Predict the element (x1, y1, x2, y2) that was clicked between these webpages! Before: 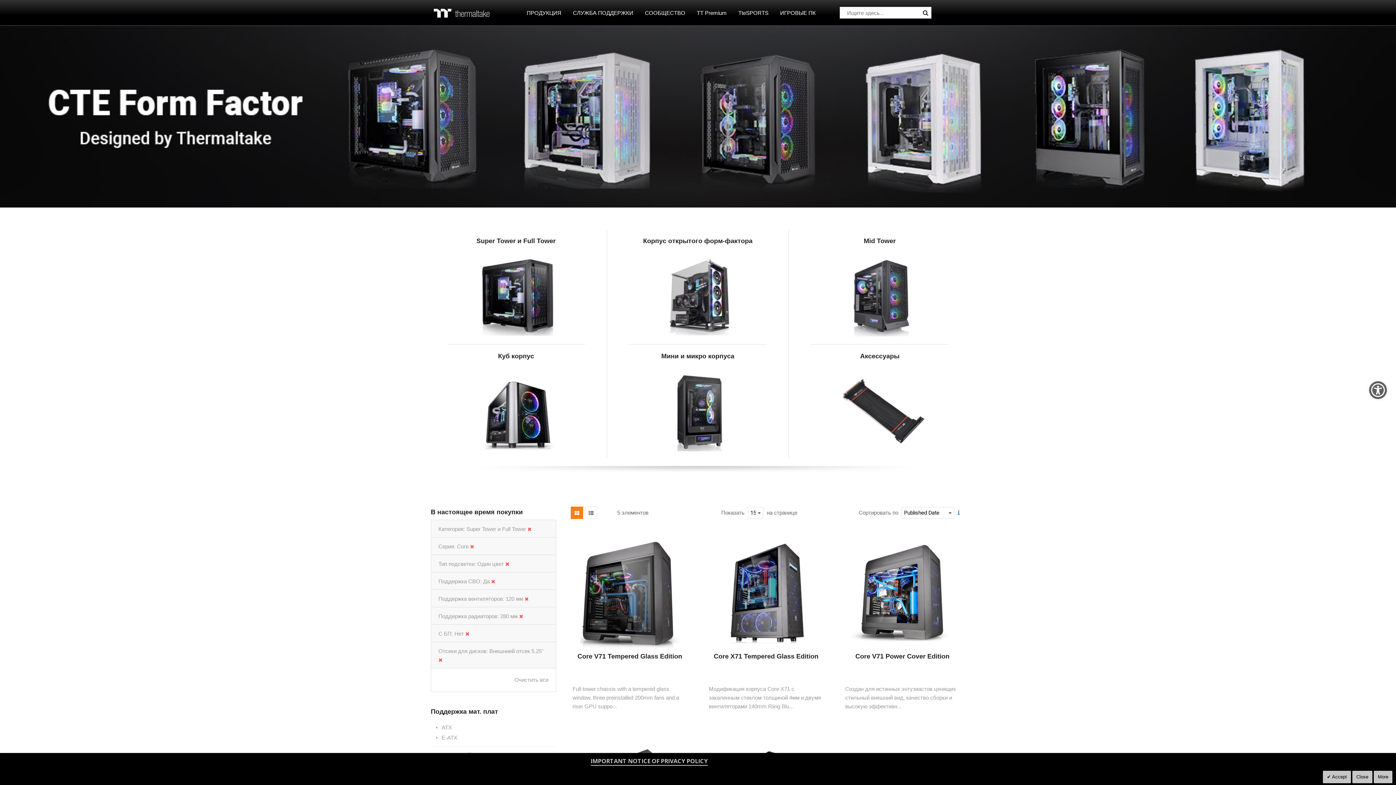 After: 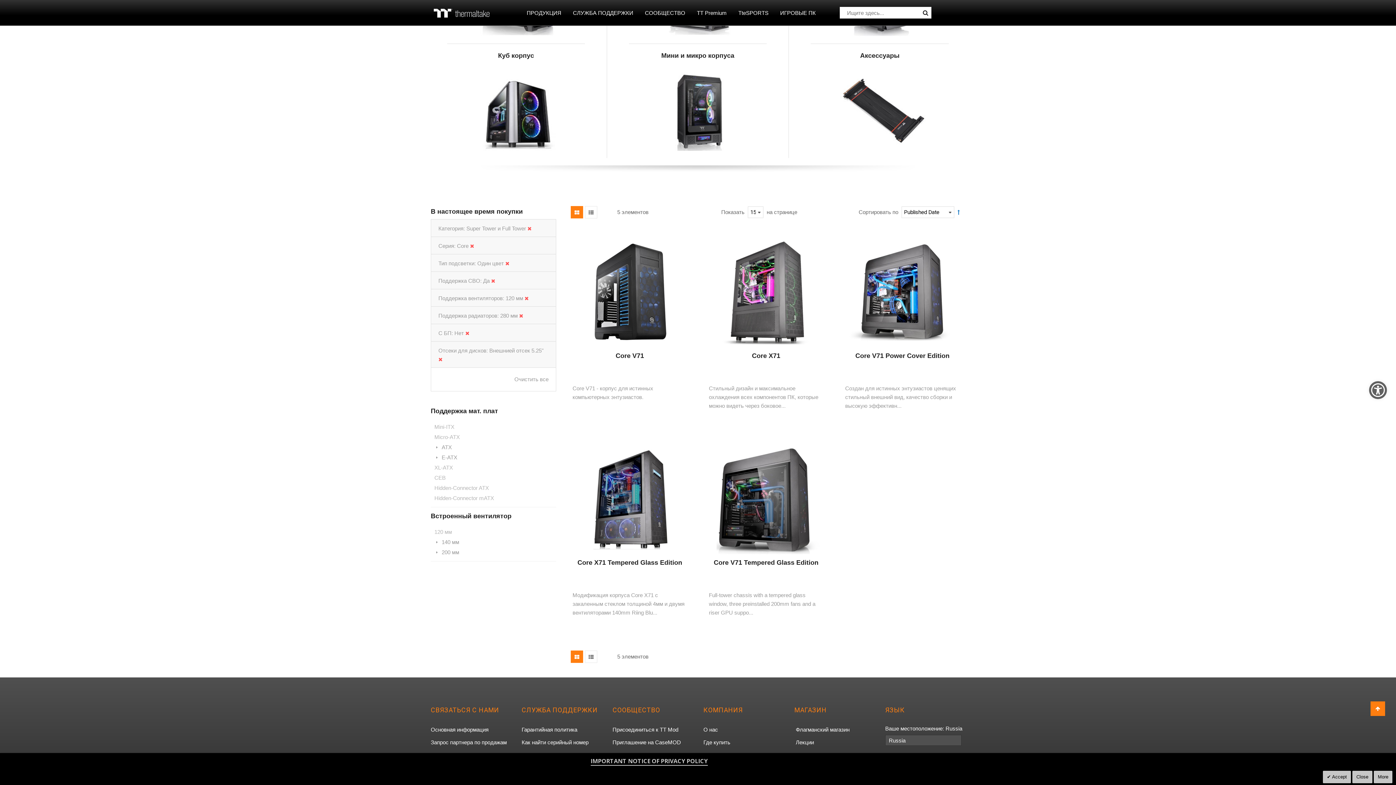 Action: bbox: (956, 508, 961, 517)